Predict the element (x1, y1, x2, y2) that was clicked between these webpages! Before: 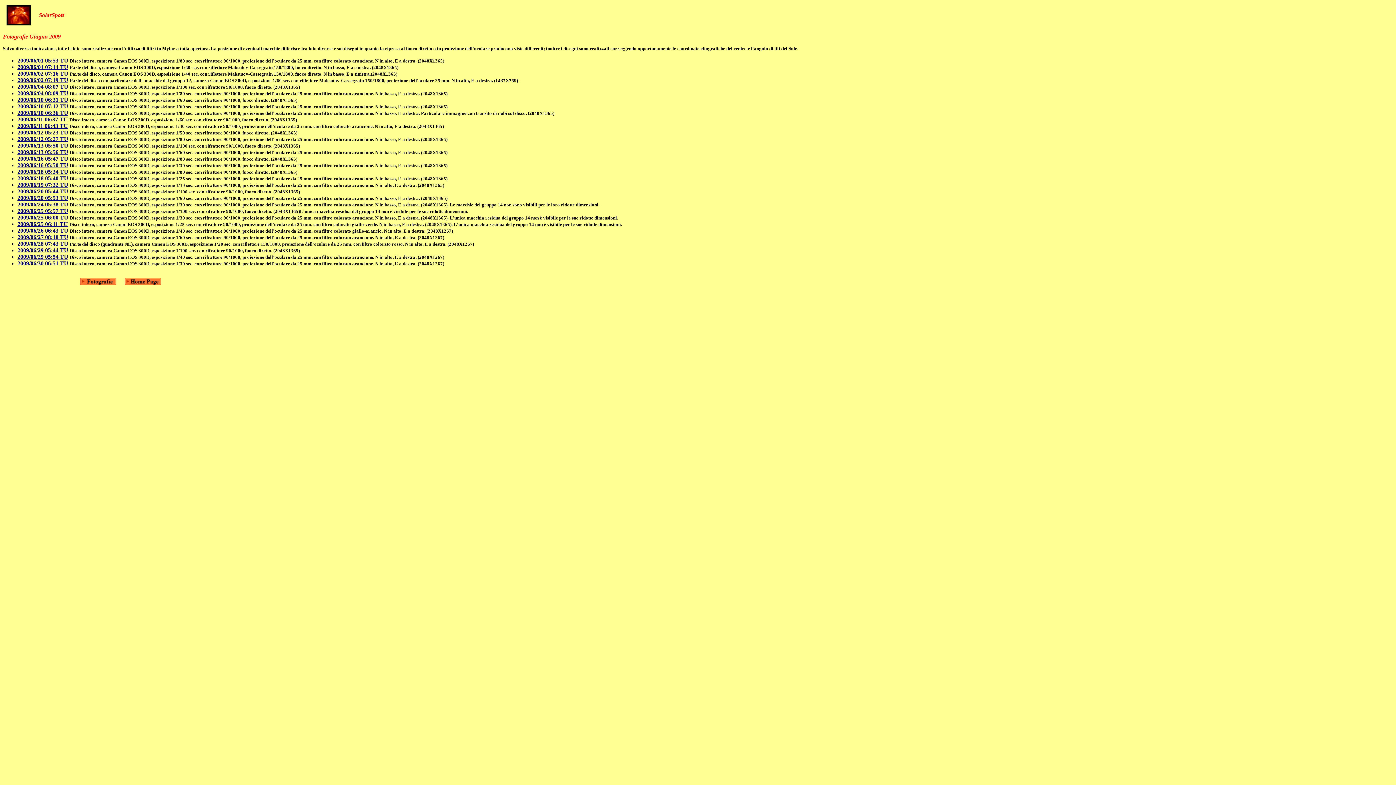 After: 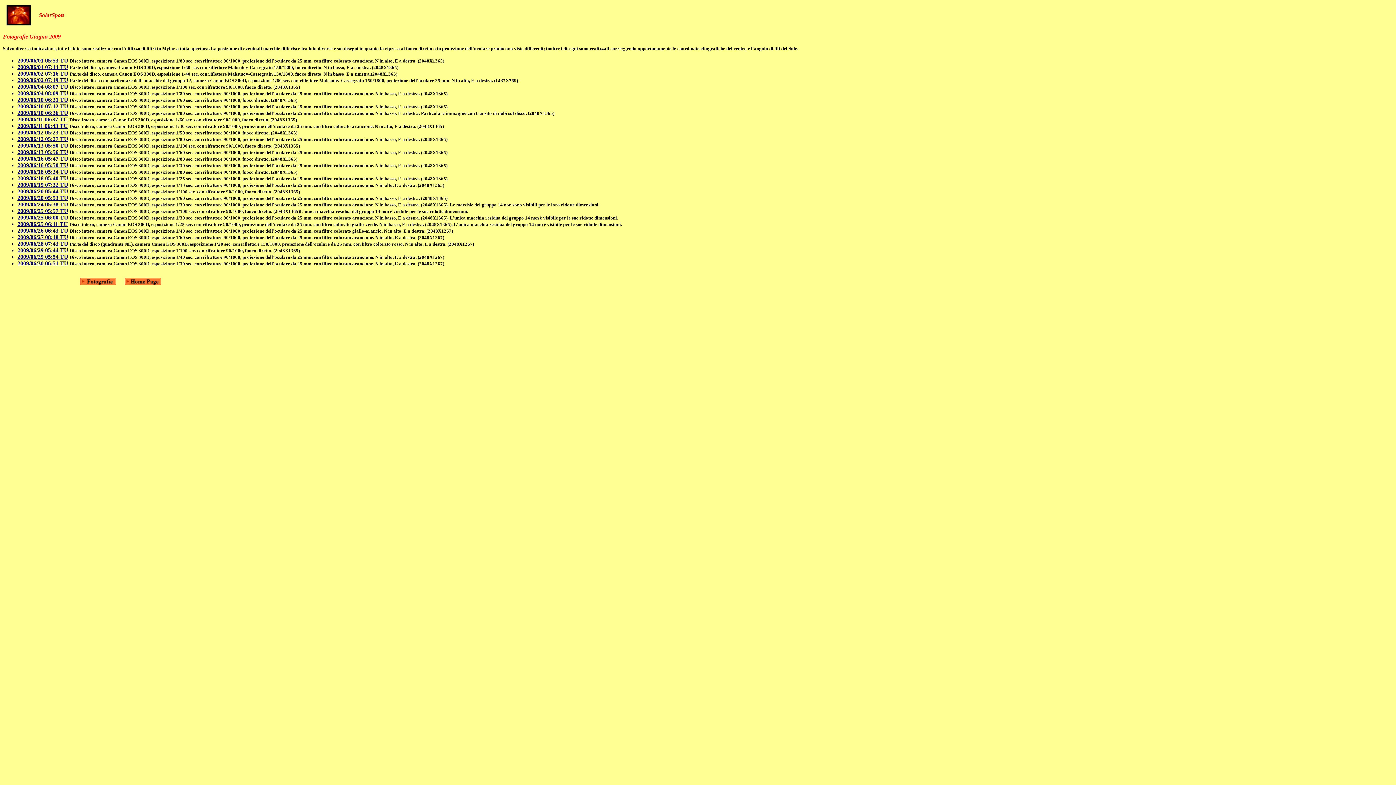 Action: label: 2009/06/01 05:53 TU bbox: (17, 57, 68, 63)